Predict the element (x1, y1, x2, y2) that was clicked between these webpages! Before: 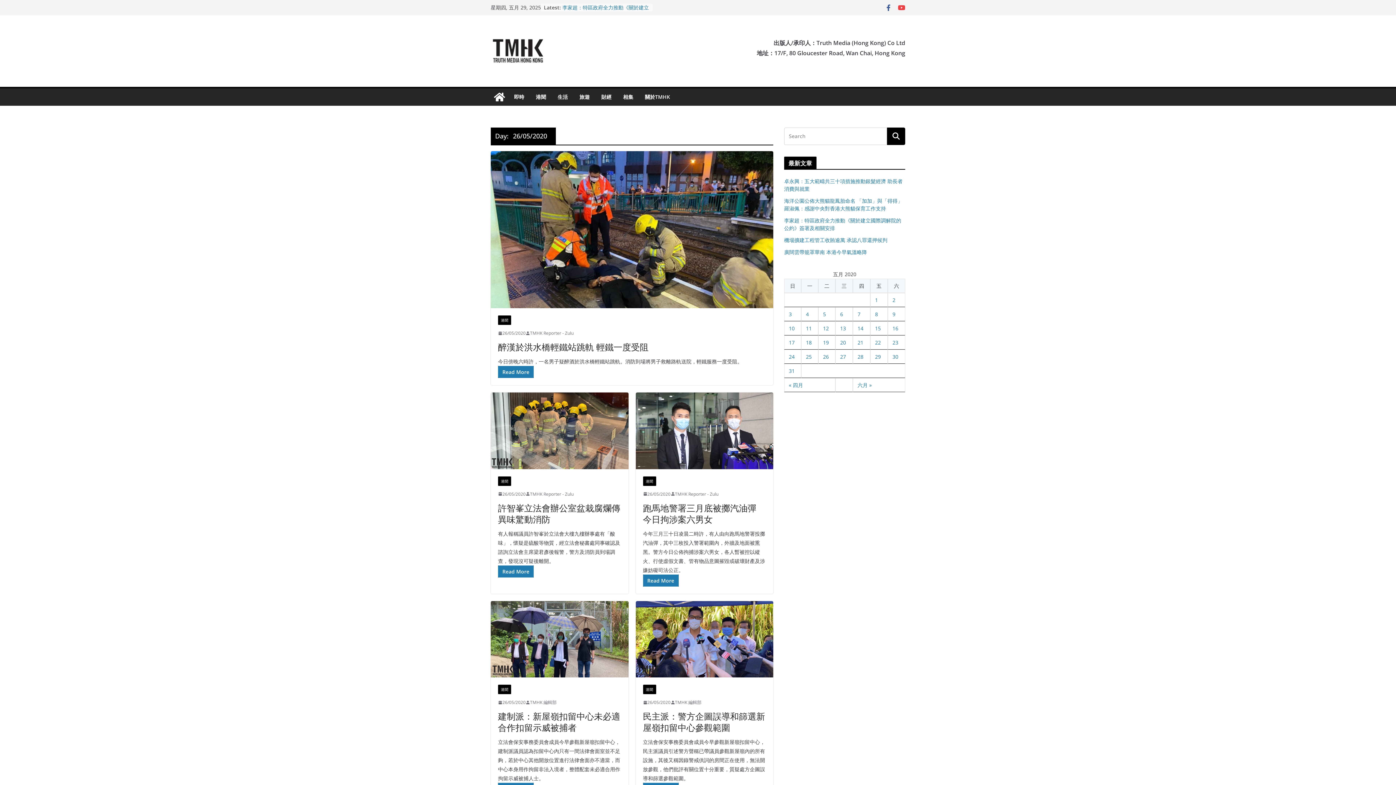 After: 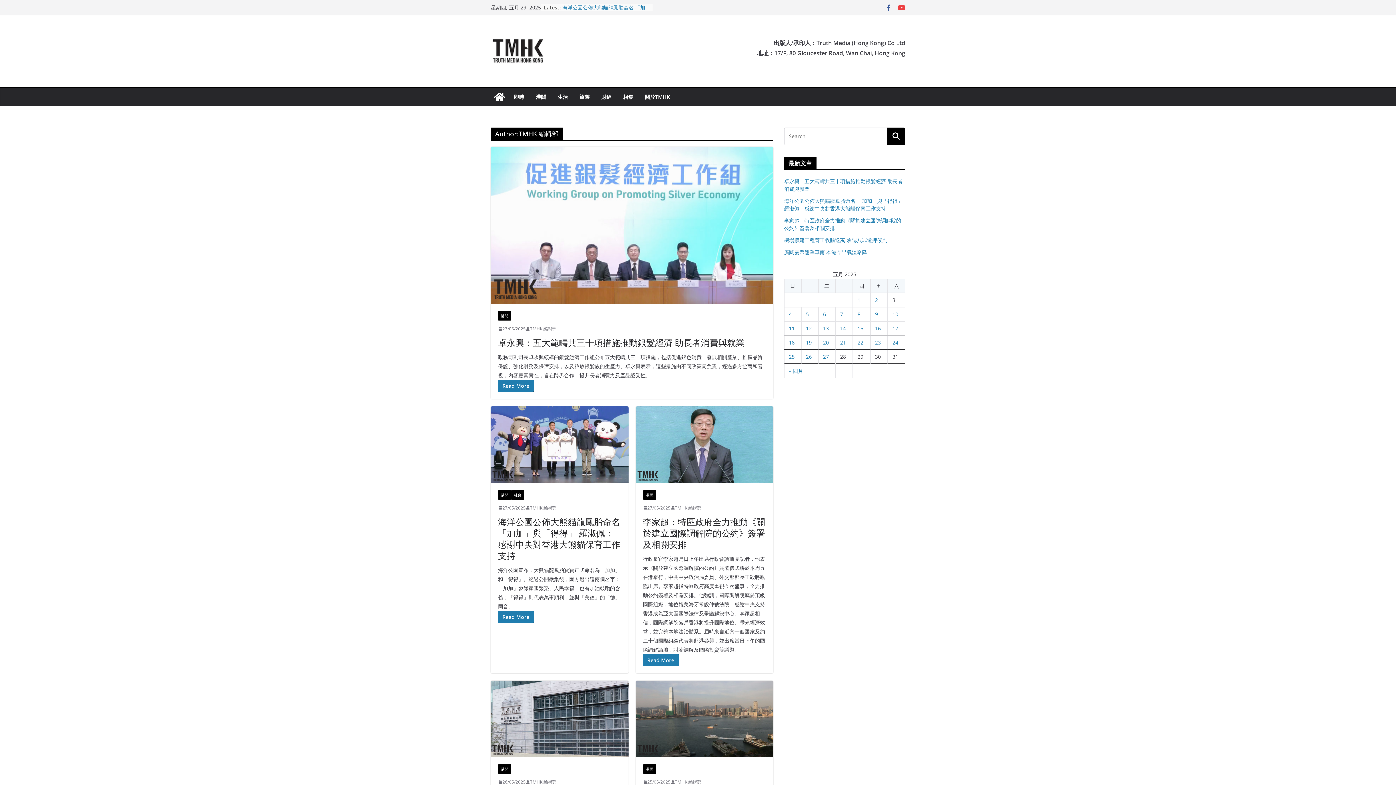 Action: label: TMHK 編輯部 bbox: (675, 699, 701, 706)